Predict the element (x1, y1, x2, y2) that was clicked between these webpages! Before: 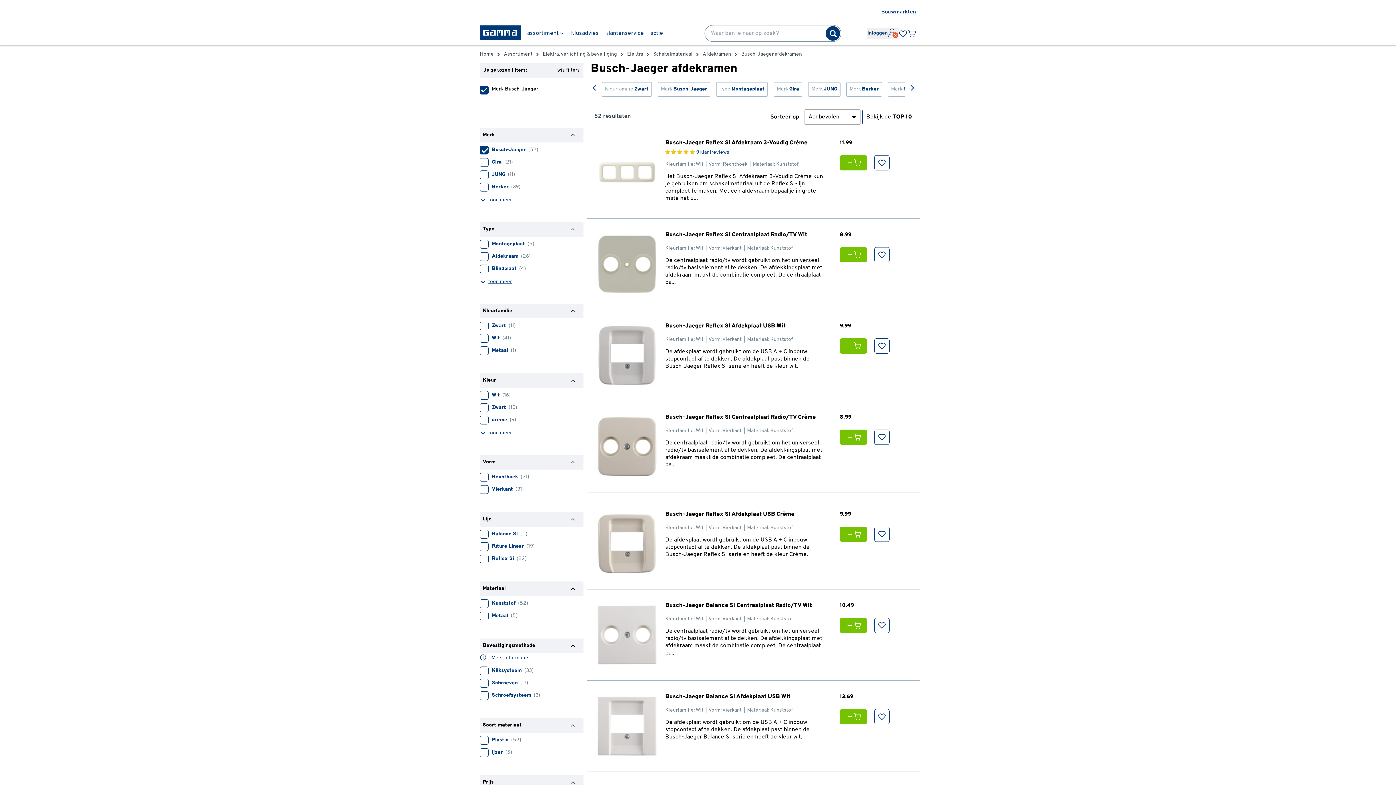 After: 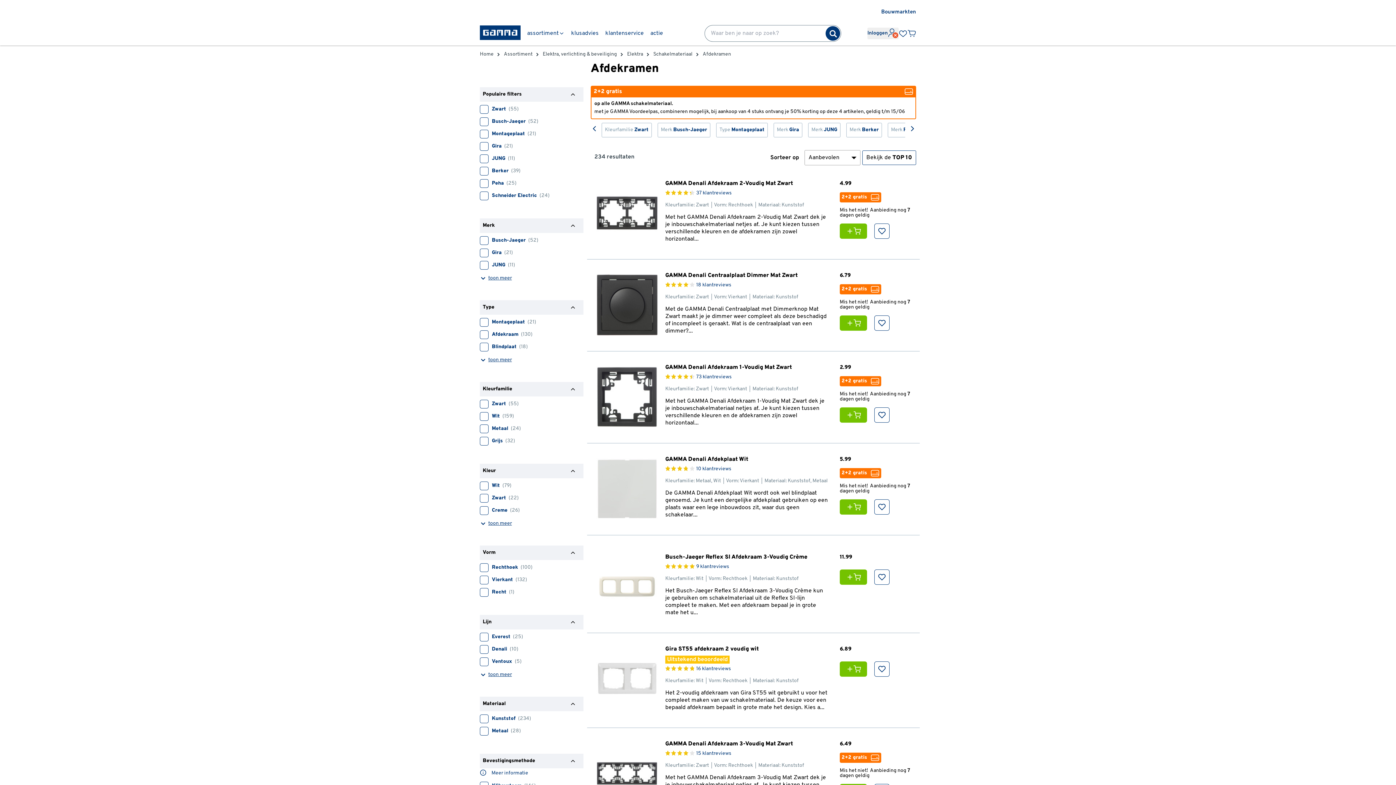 Action: bbox: (657, 82, 710, 96) label: Merk Busch-Jaeger